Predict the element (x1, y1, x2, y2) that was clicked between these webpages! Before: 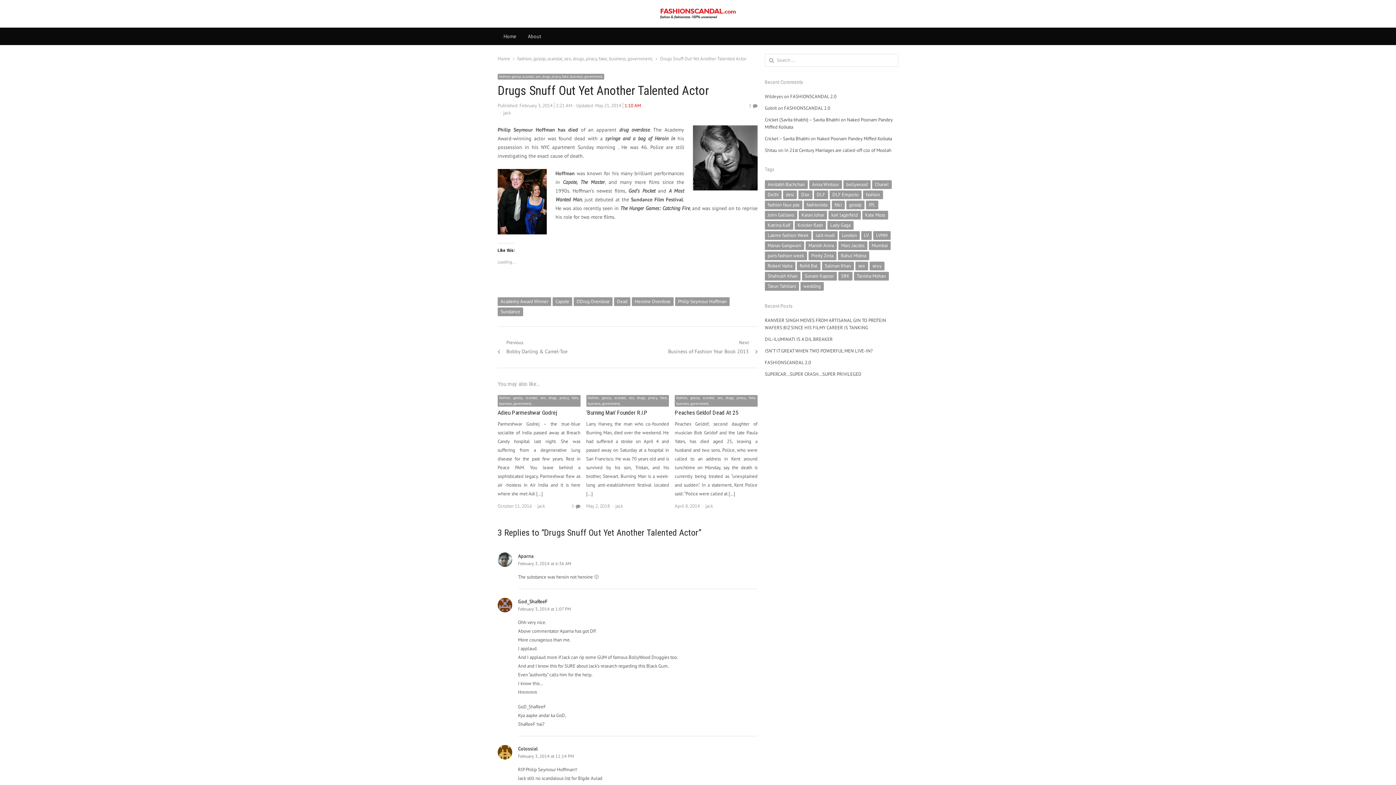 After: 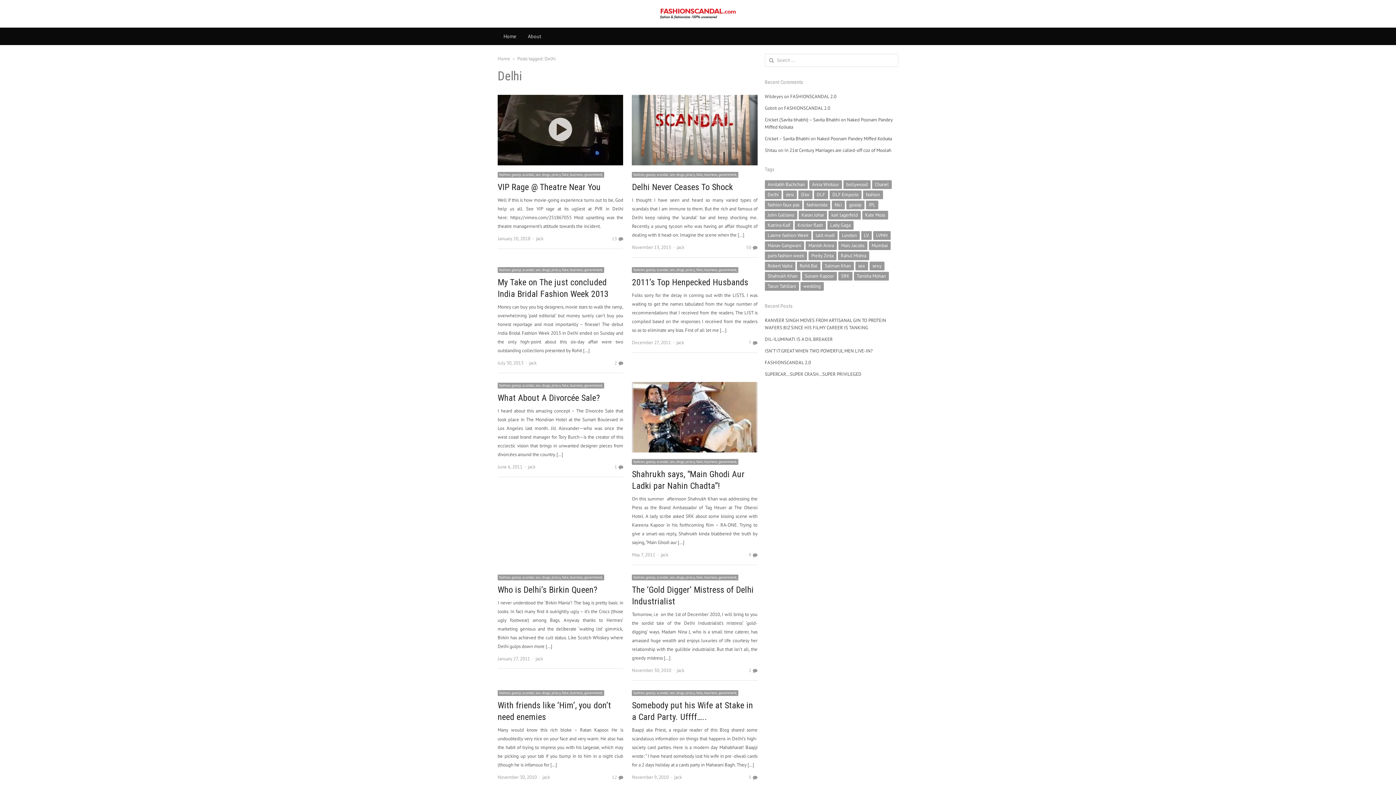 Action: bbox: (764, 190, 781, 199) label: Delhi (14 items)